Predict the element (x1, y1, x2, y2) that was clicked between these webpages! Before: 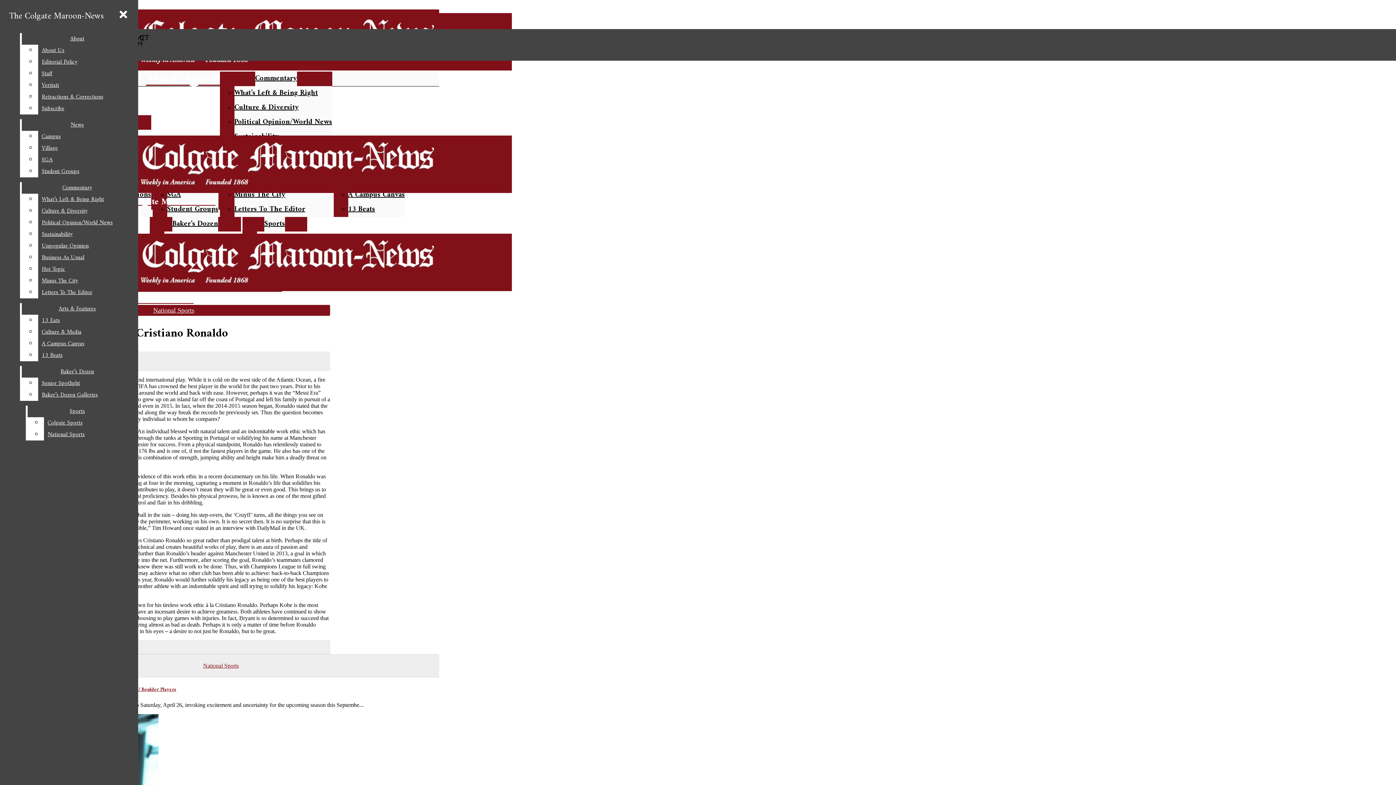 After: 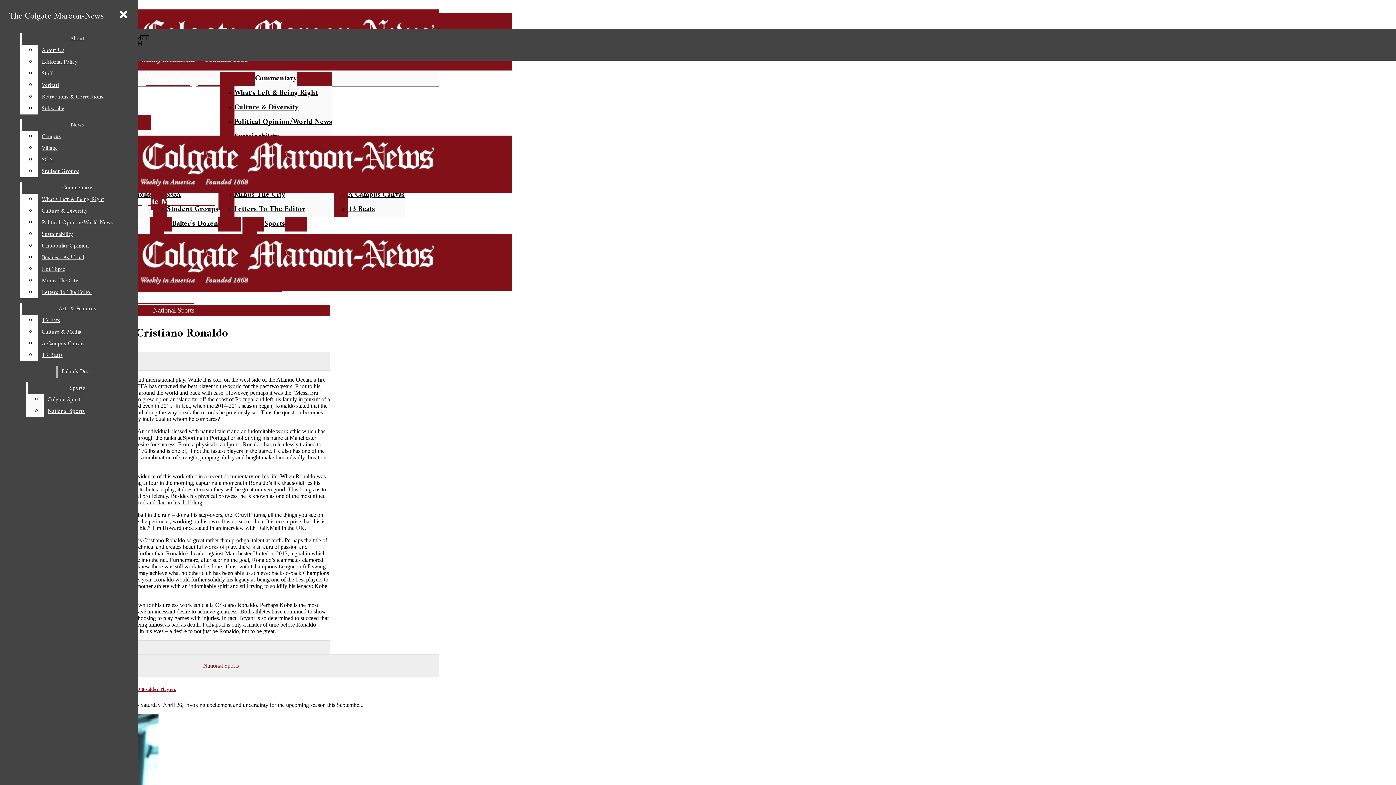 Action: bbox: (38, 377, 132, 389) label: Senior Spotlight